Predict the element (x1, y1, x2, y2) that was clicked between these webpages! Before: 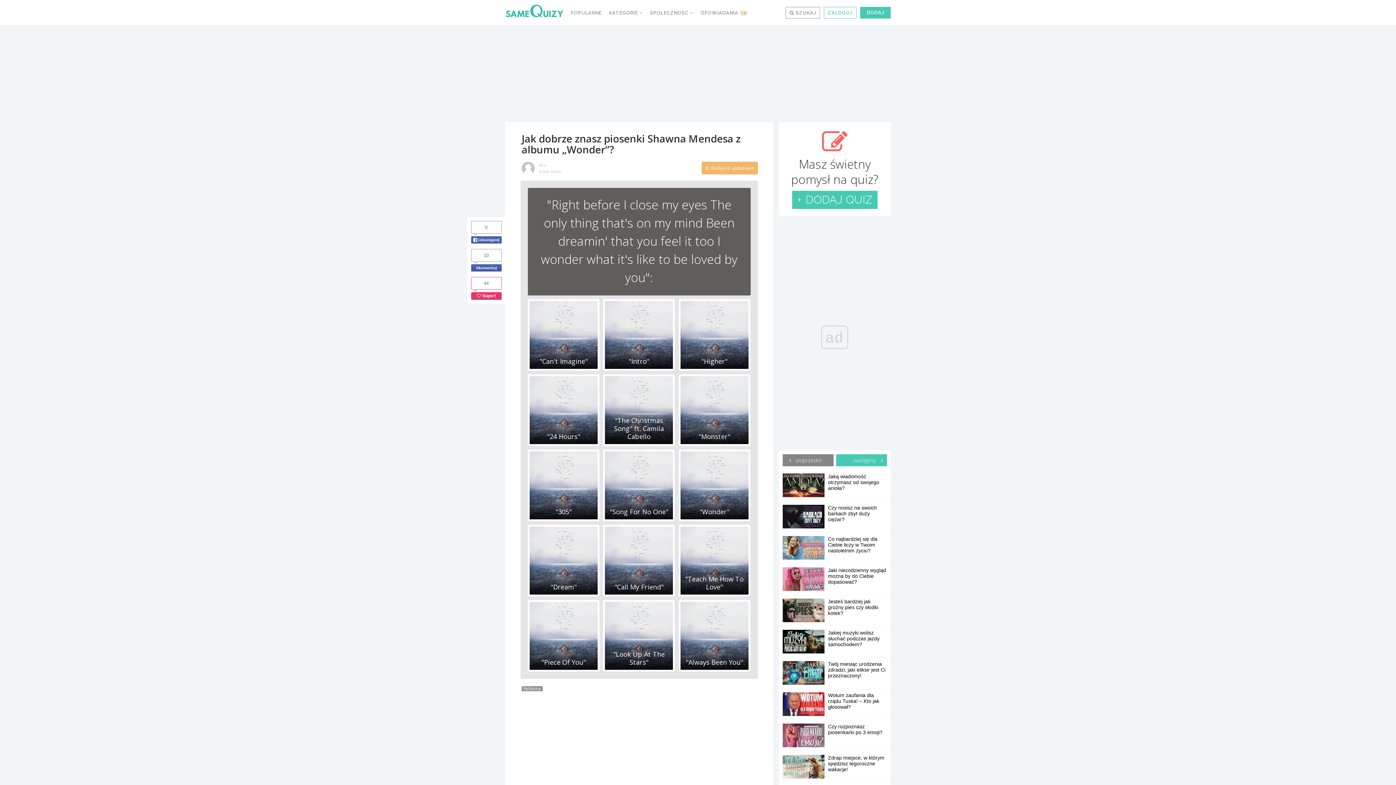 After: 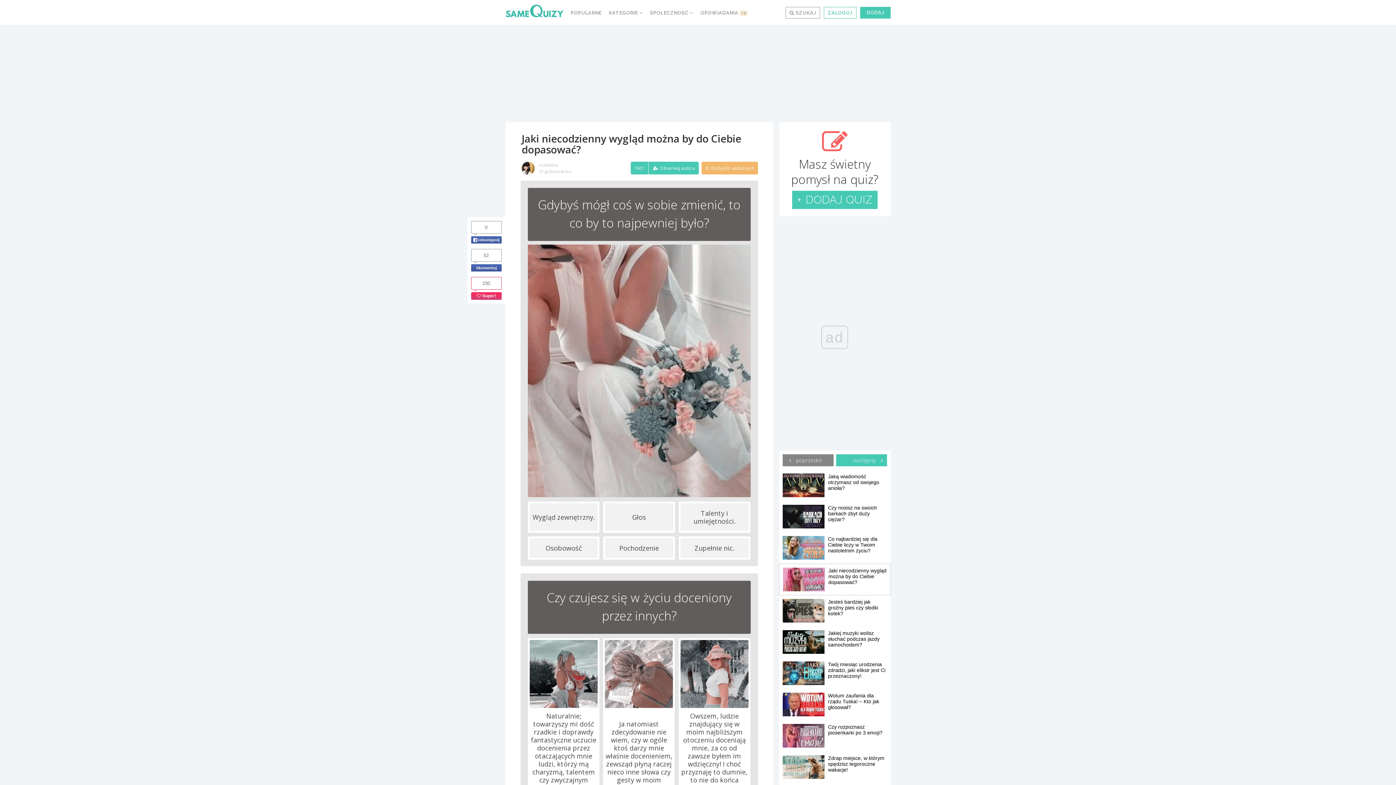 Action: label: Jaki niecodzienny wygląd można by do Ciebie dopasować? bbox: (782, 567, 887, 585)